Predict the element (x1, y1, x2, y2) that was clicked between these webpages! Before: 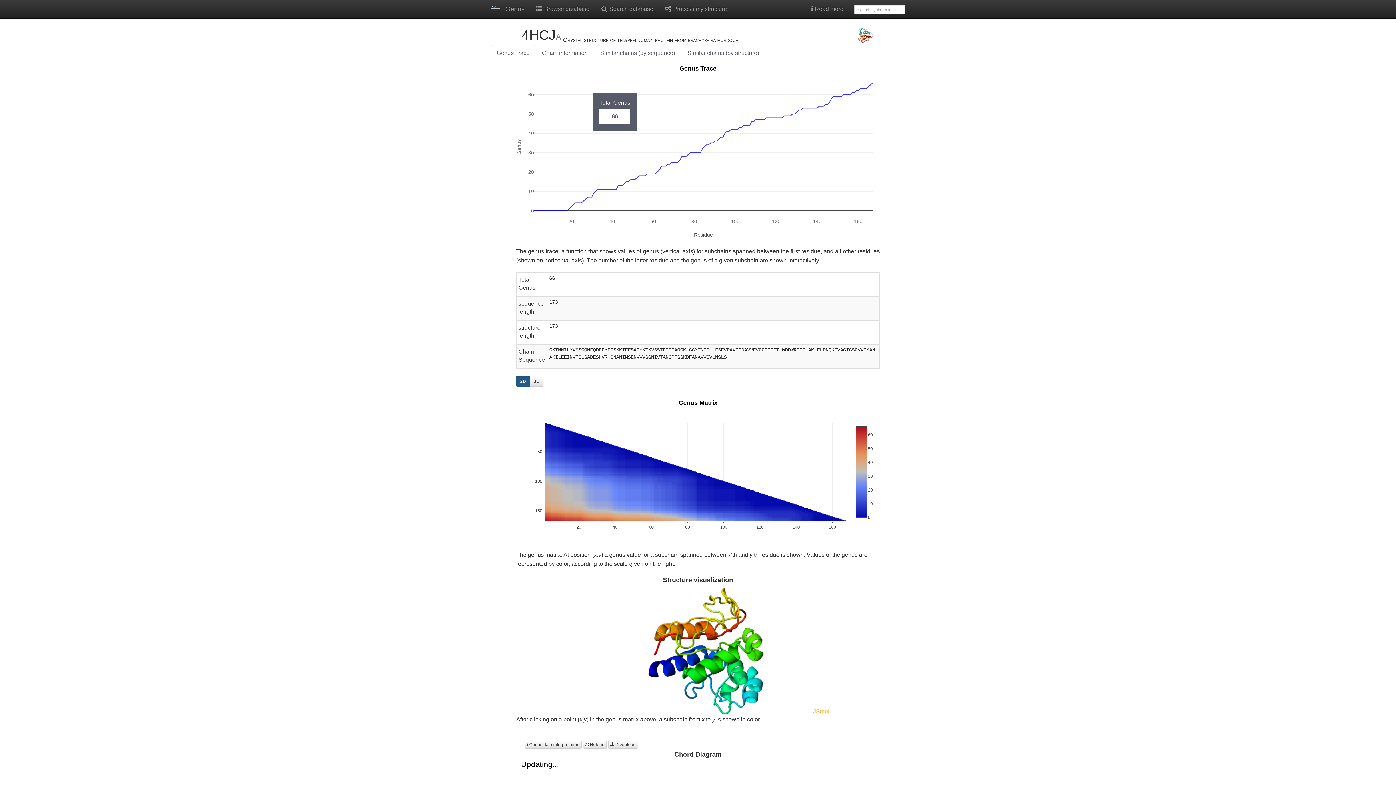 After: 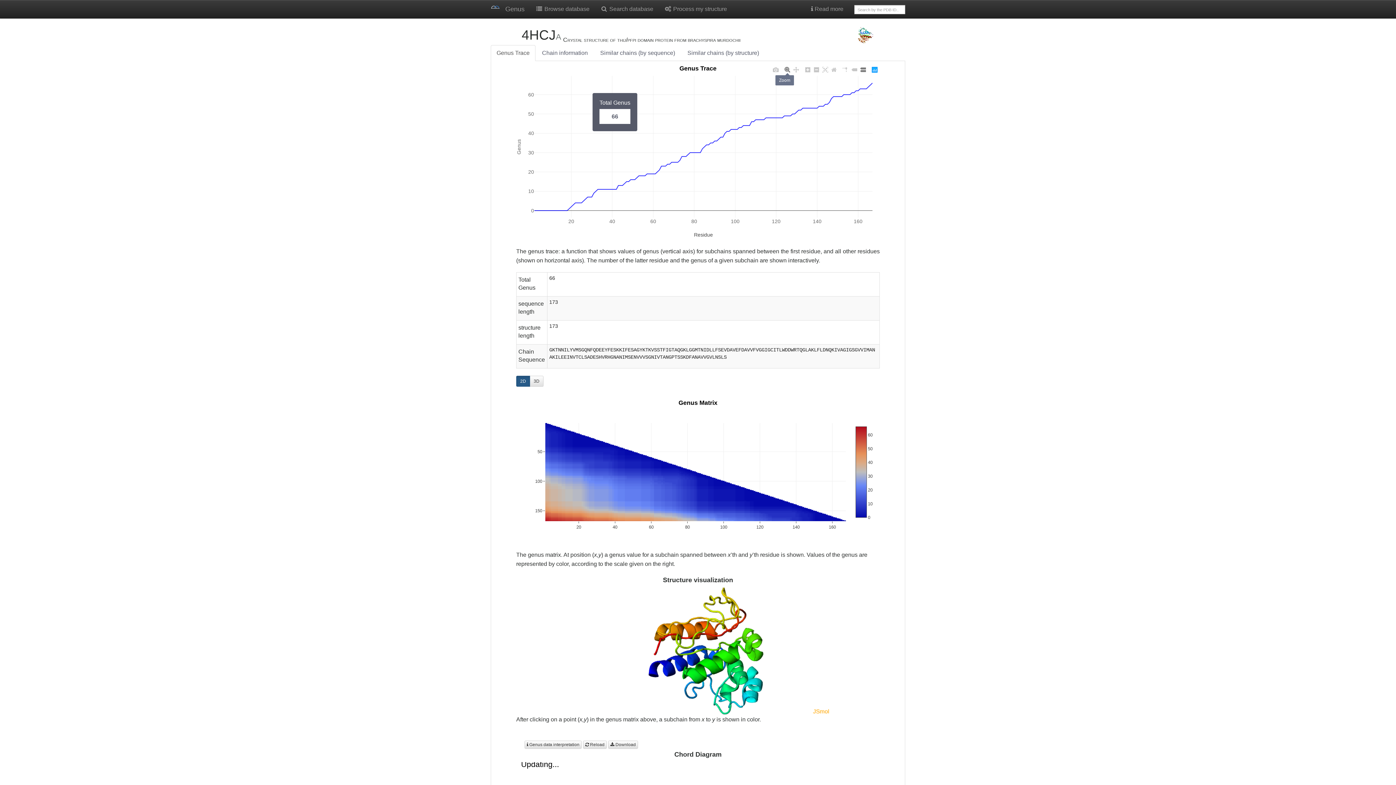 Action: bbox: (783, 65, 792, 74)